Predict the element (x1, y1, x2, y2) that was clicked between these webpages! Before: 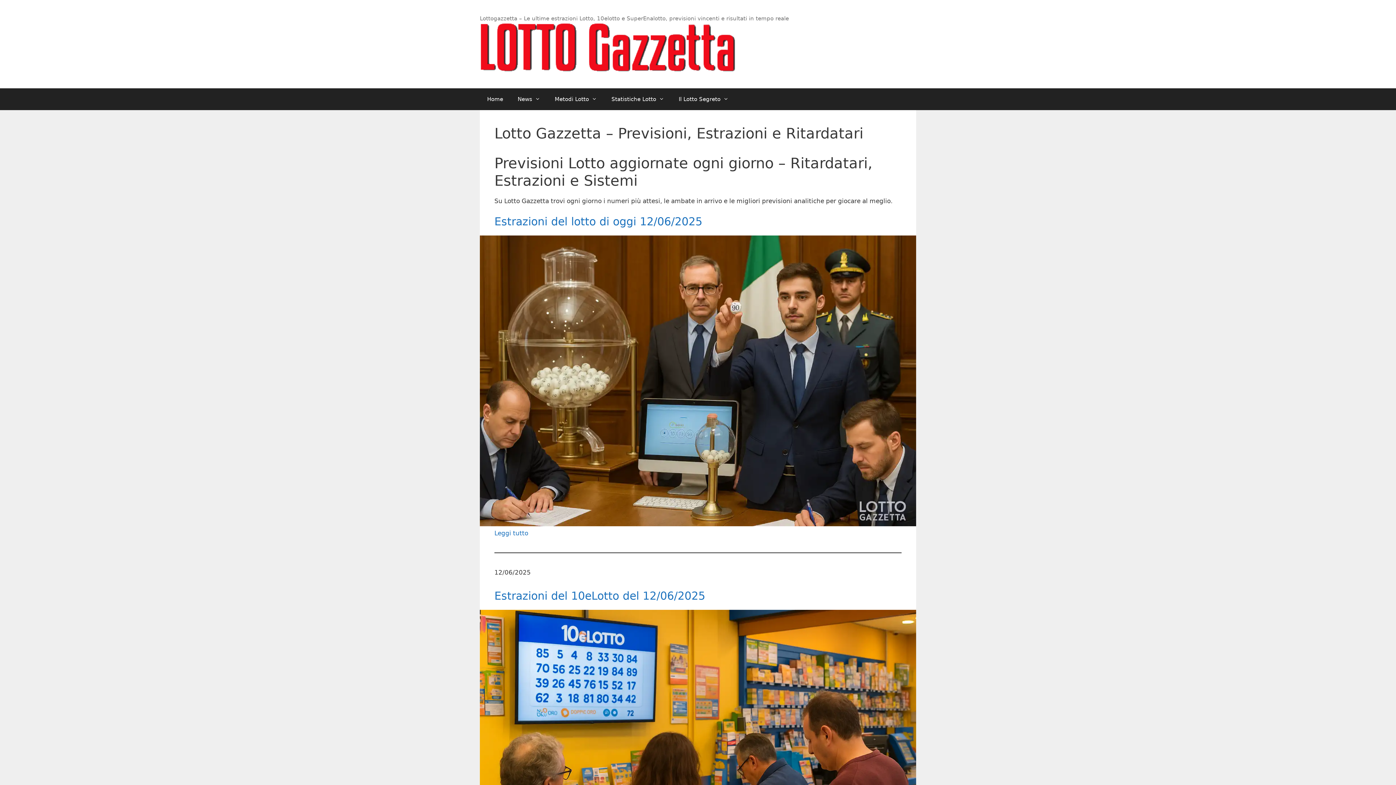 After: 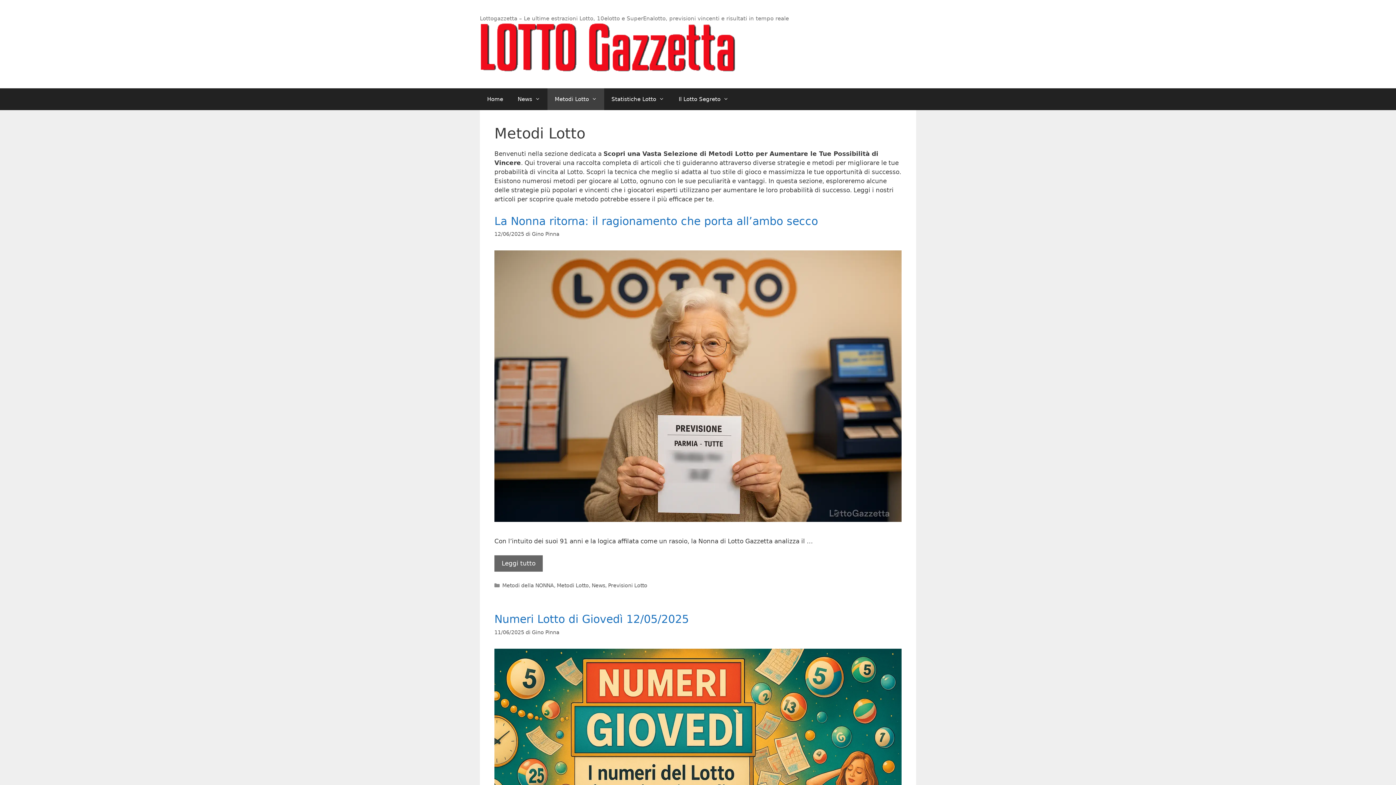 Action: bbox: (547, 88, 604, 110) label: Metodi Lotto